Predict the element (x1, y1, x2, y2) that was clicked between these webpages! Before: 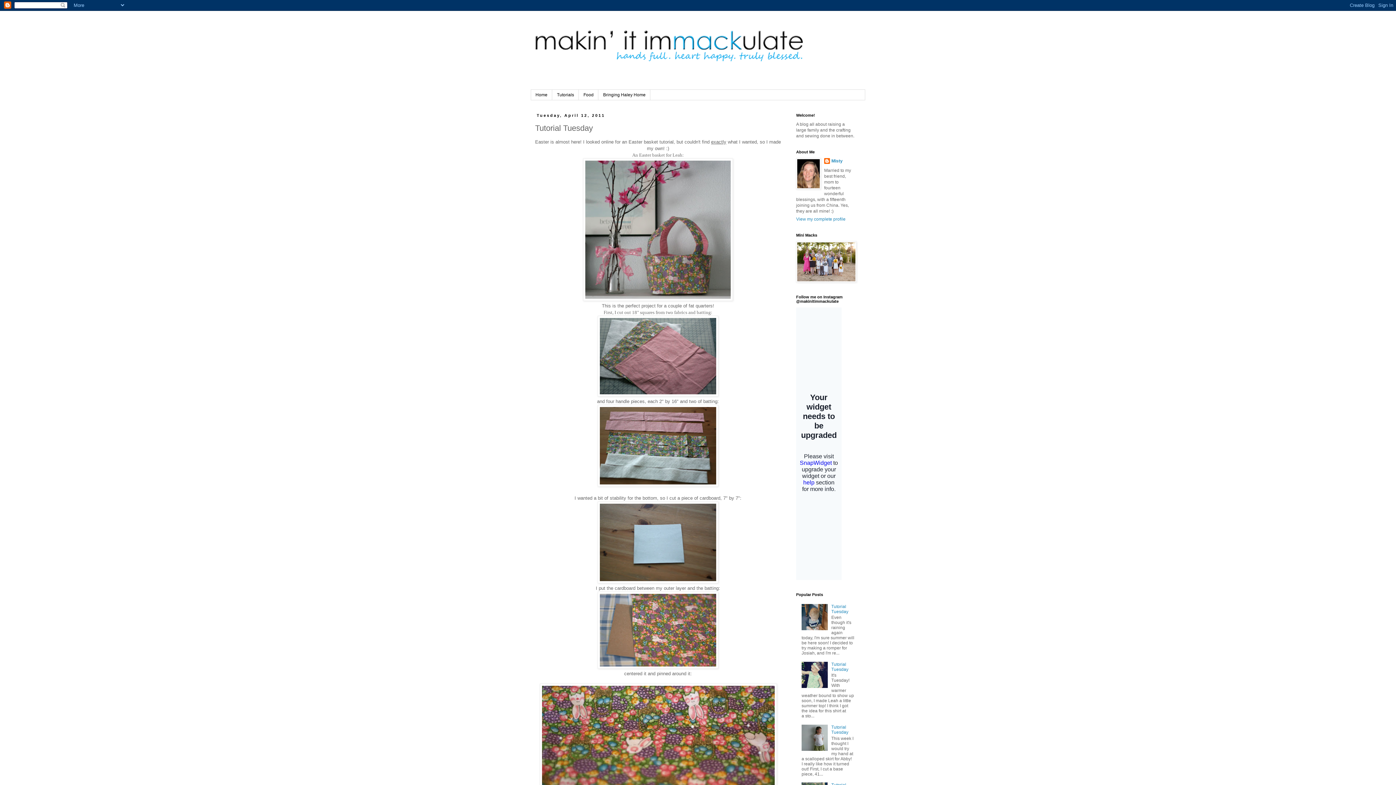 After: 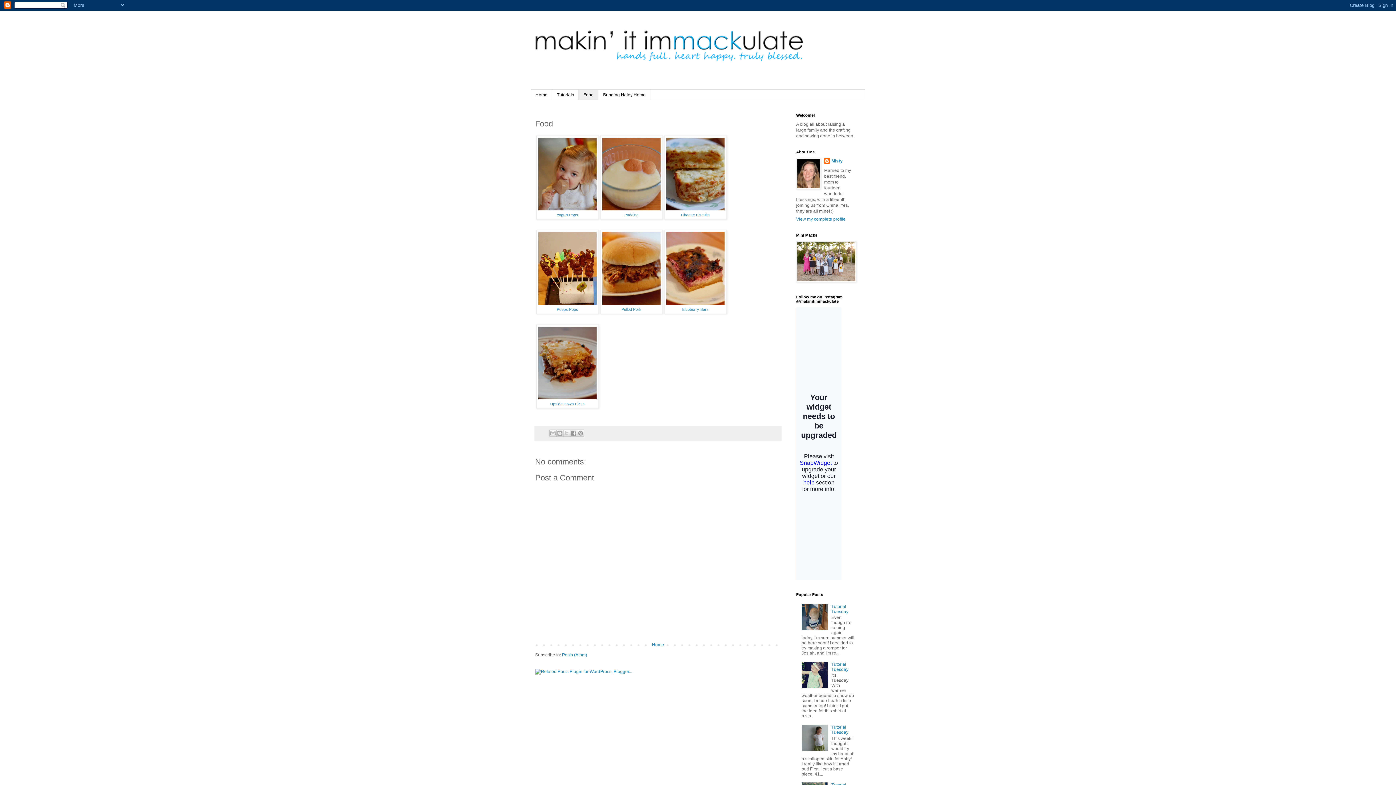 Action: bbox: (578, 89, 598, 100) label: Food